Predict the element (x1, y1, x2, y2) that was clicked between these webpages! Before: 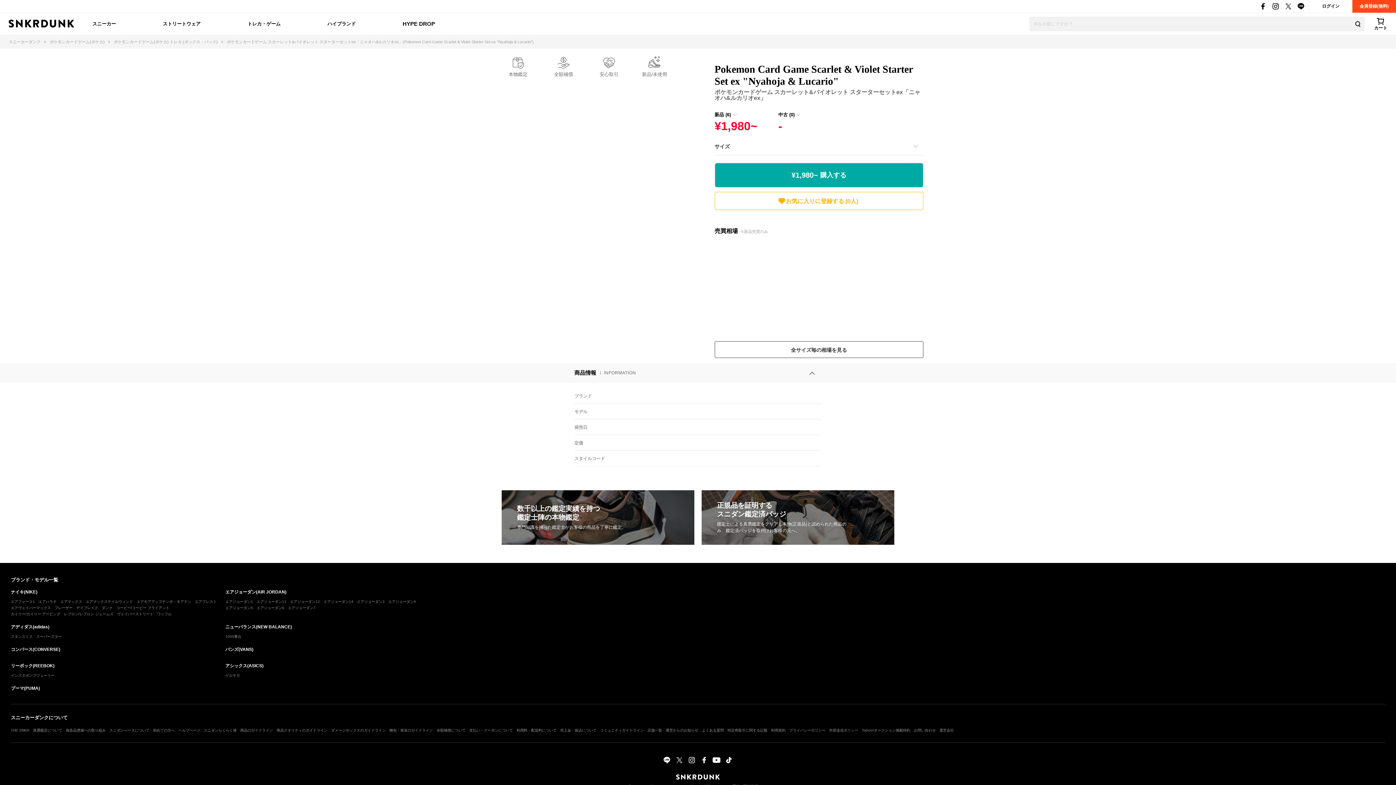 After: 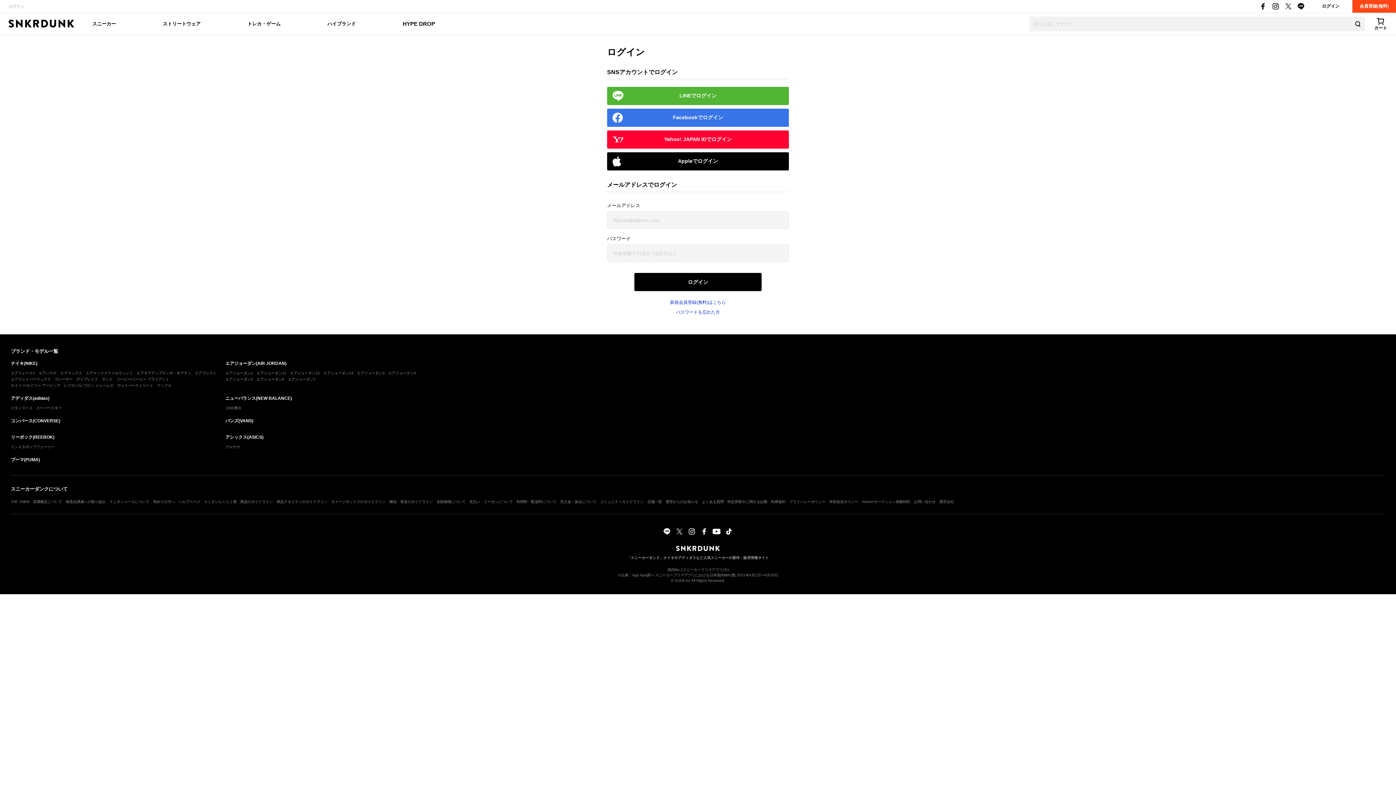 Action: bbox: (1309, 0, 1352, 12) label: ログイン